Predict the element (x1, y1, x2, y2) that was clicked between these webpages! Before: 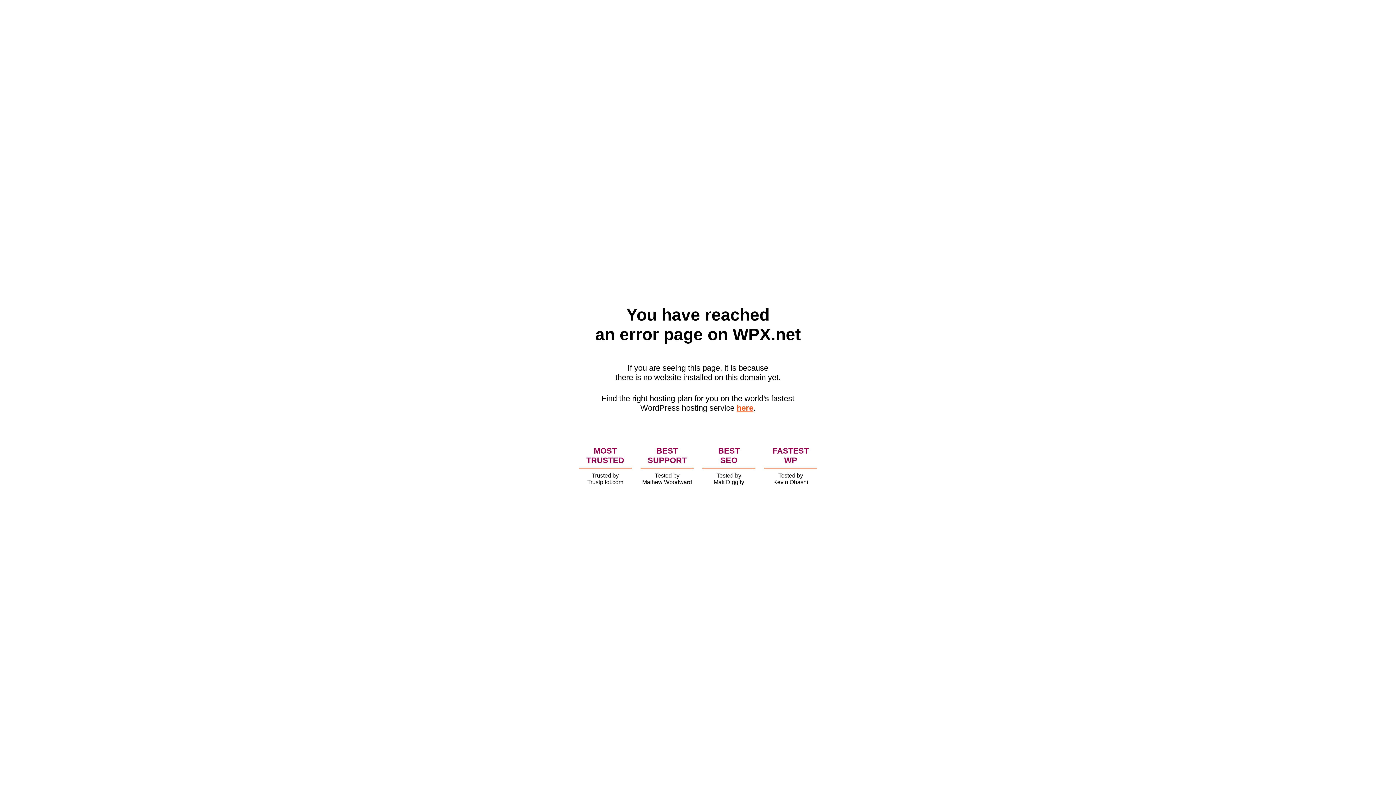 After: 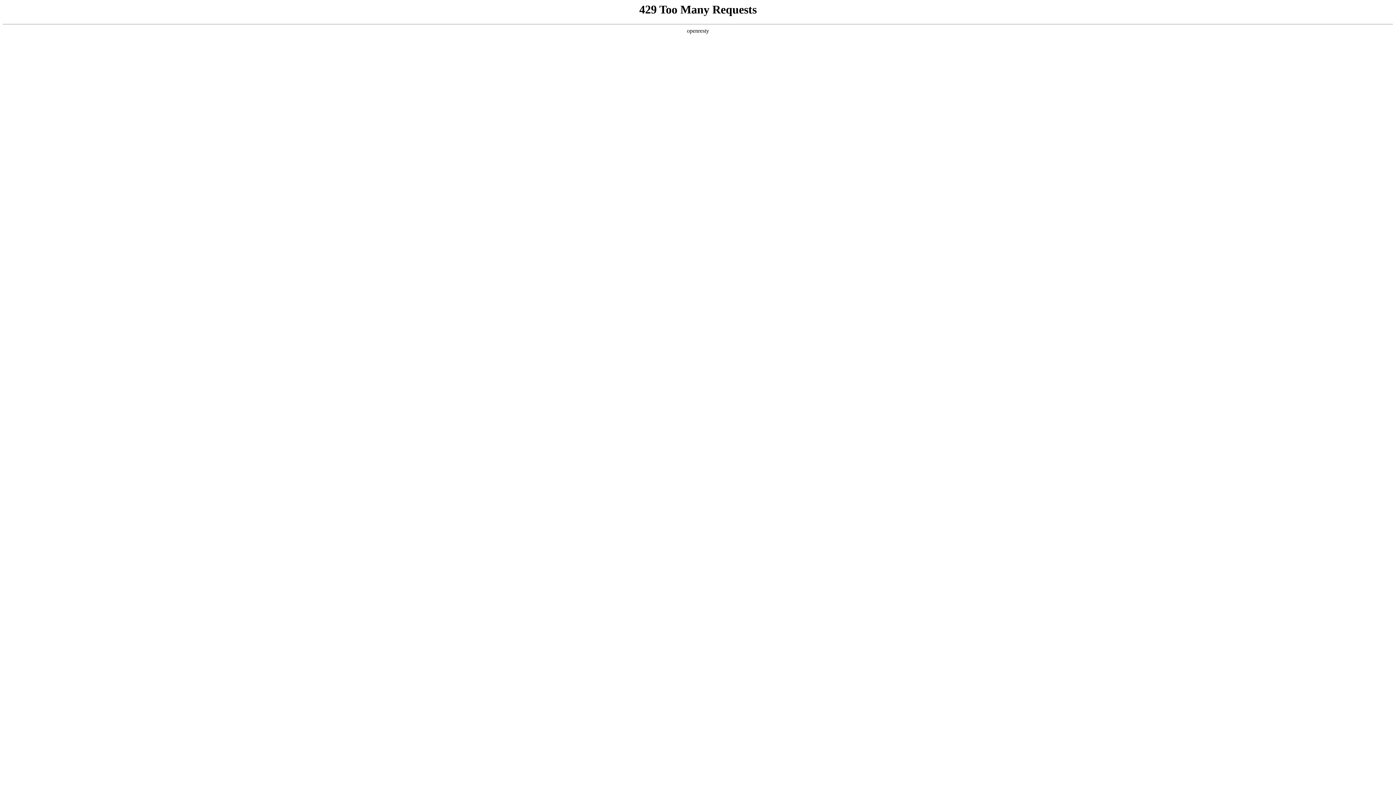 Action: label: here bbox: (736, 403, 753, 412)